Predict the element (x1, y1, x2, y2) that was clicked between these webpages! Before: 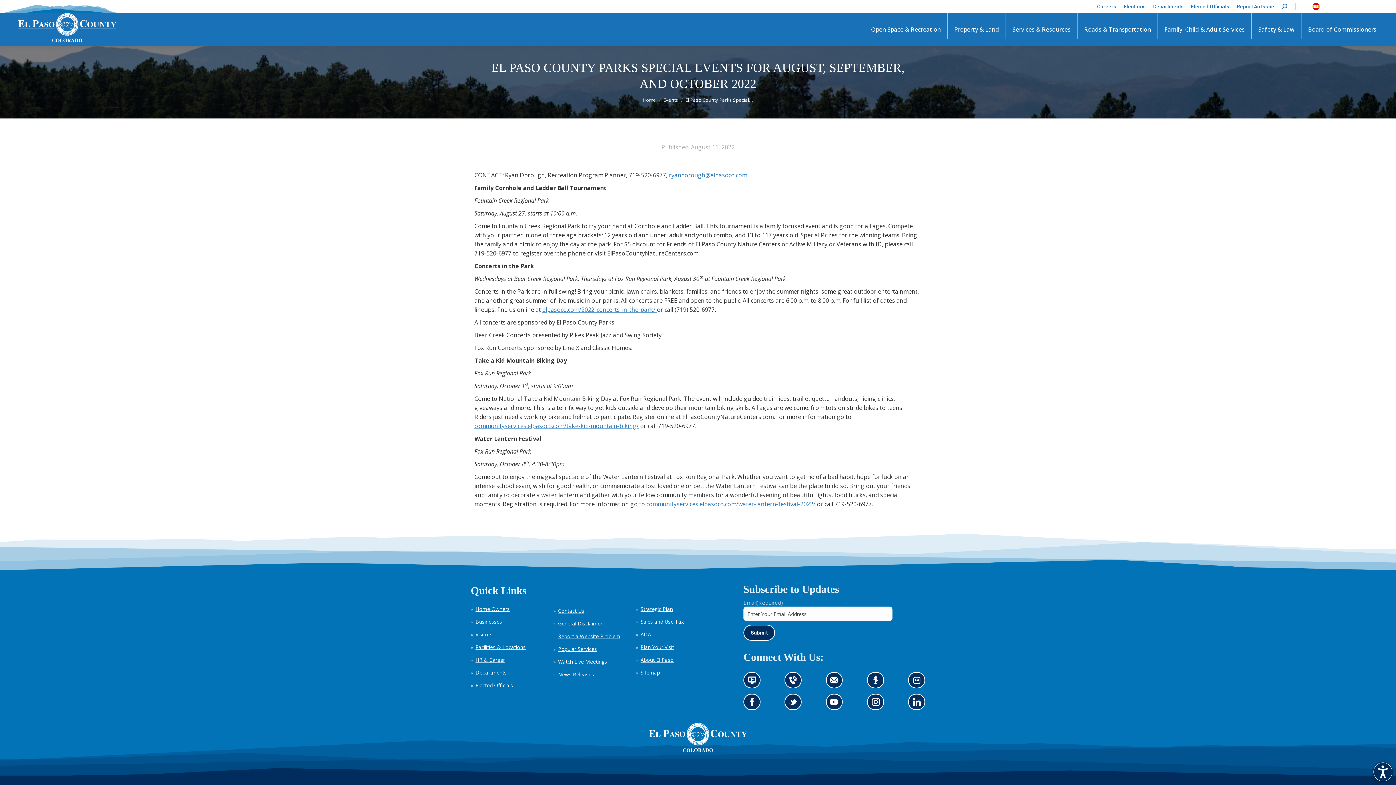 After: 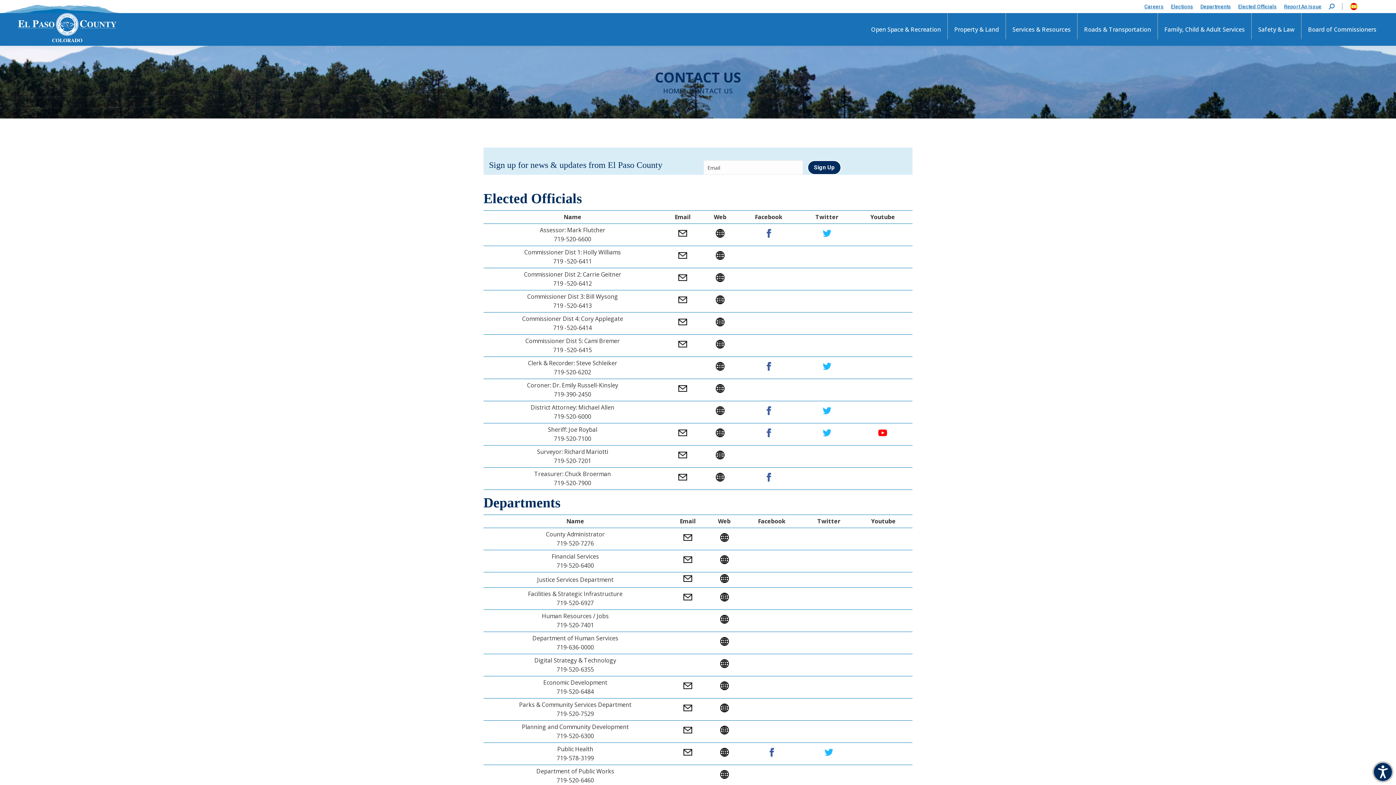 Action: bbox: (558, 607, 584, 614) label: Contact Us